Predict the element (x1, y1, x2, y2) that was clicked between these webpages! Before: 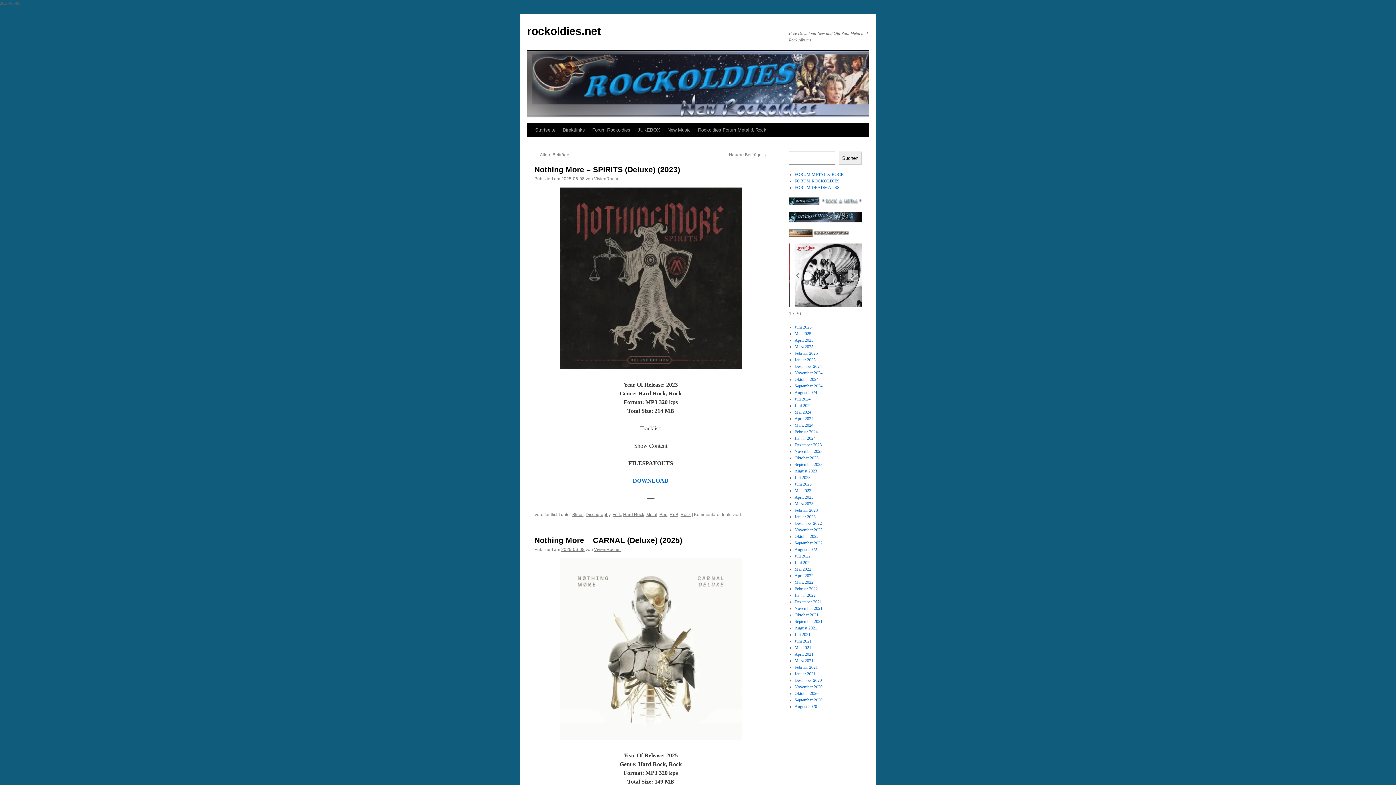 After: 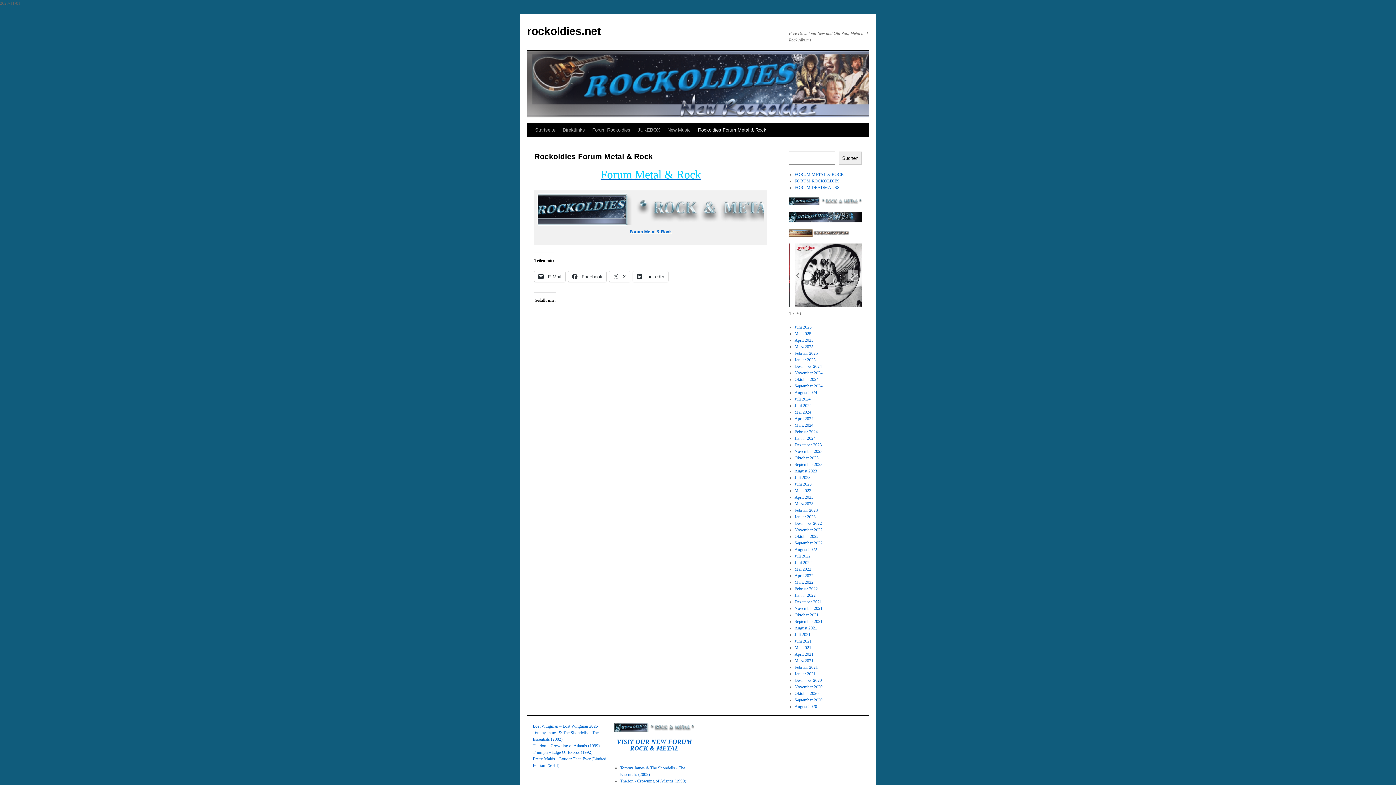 Action: label: Rockoldies Forum Metal & Rock bbox: (694, 123, 770, 137)